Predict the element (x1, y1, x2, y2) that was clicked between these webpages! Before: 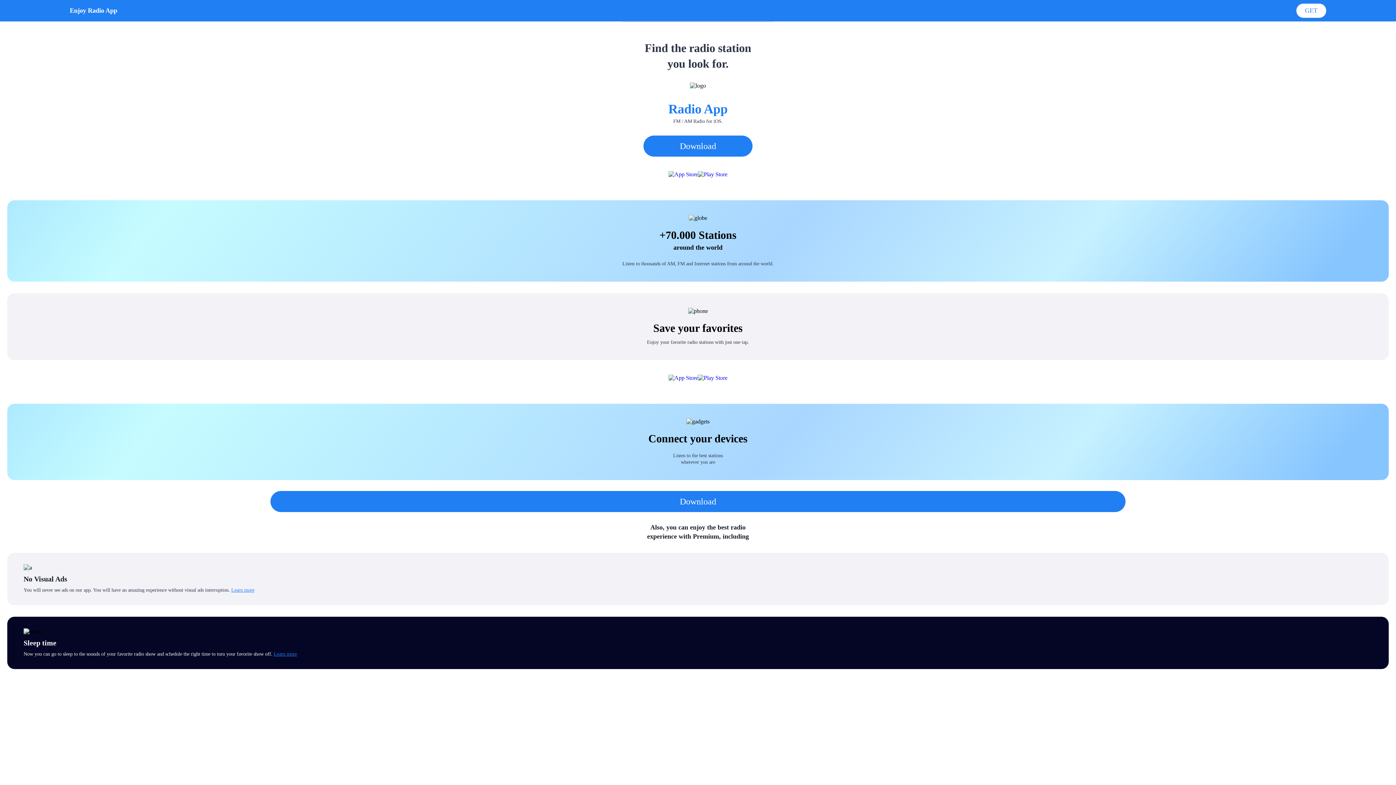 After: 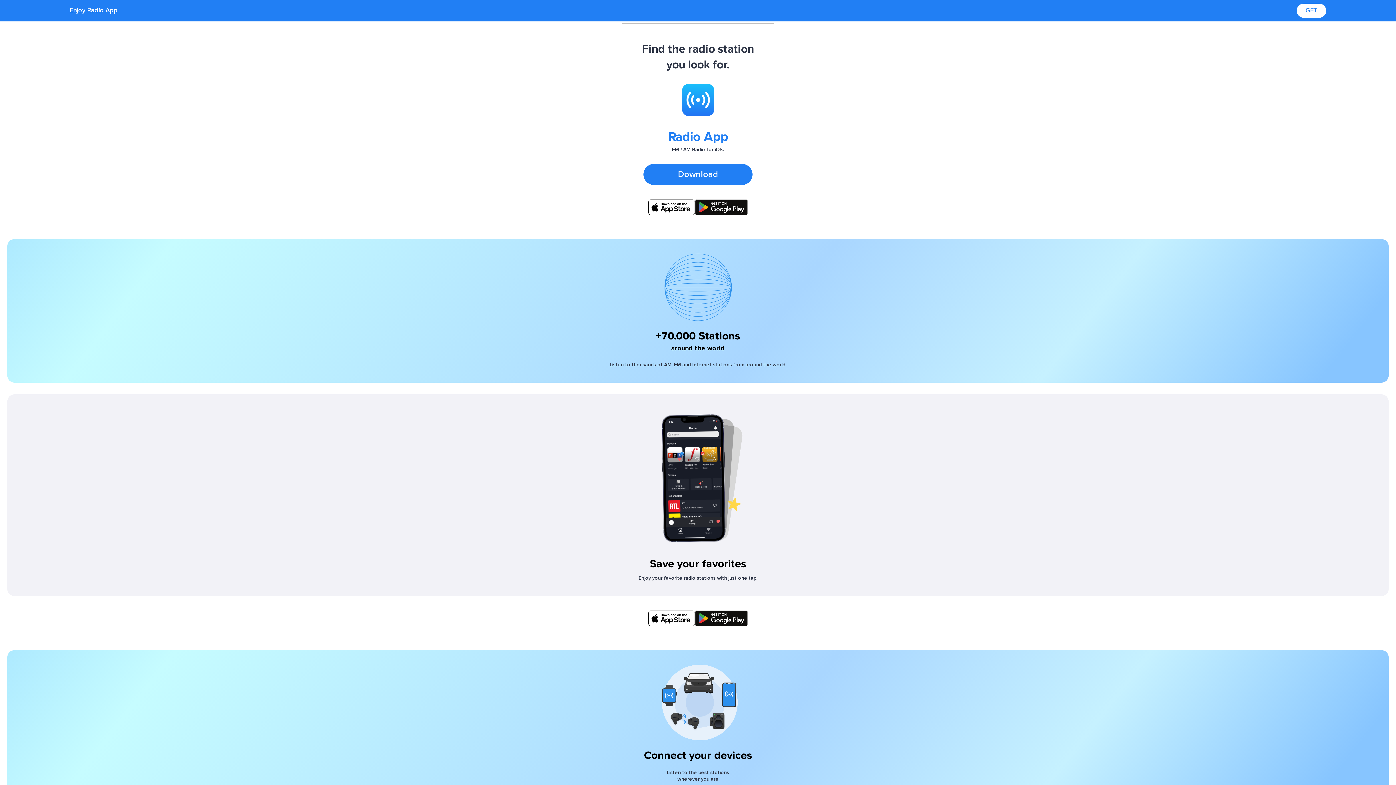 Action: bbox: (668, 171, 698, 177)